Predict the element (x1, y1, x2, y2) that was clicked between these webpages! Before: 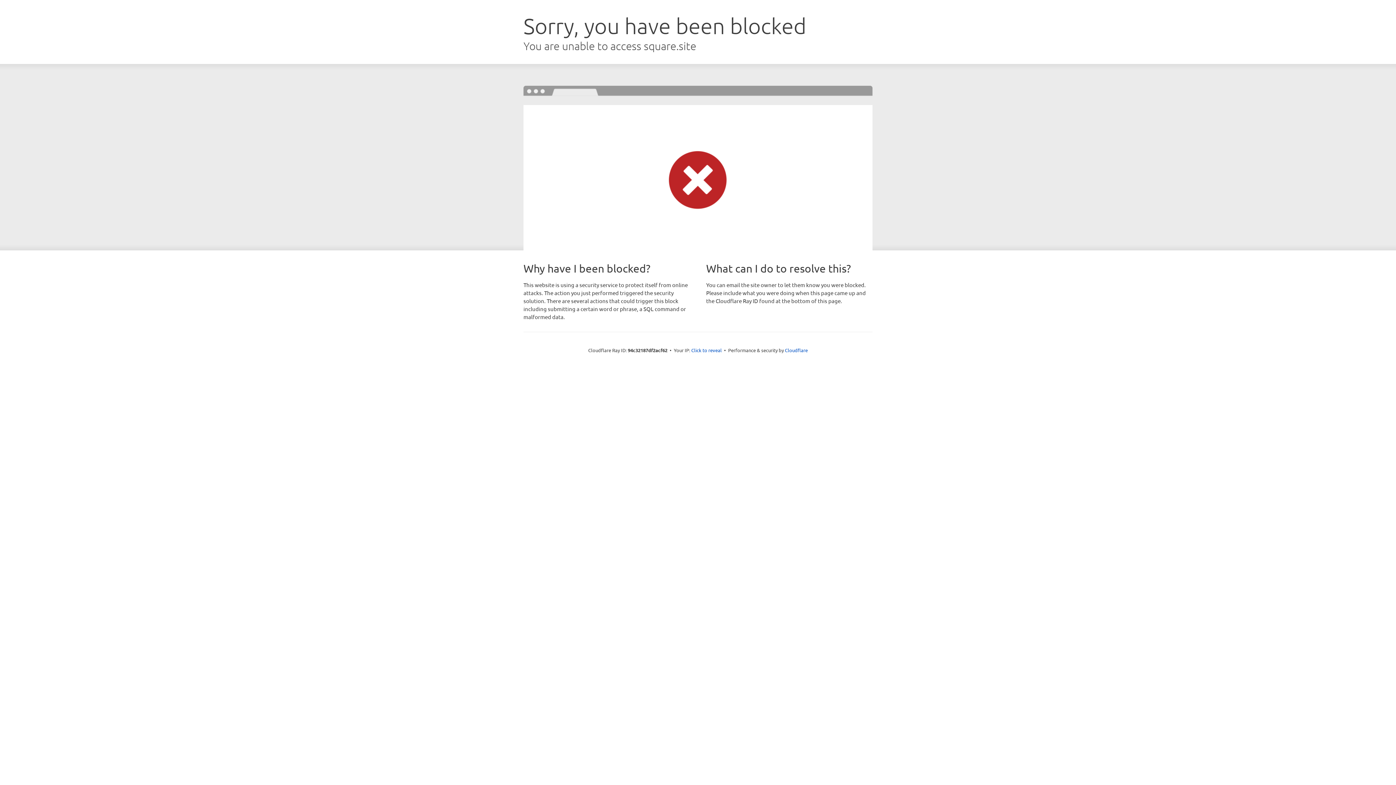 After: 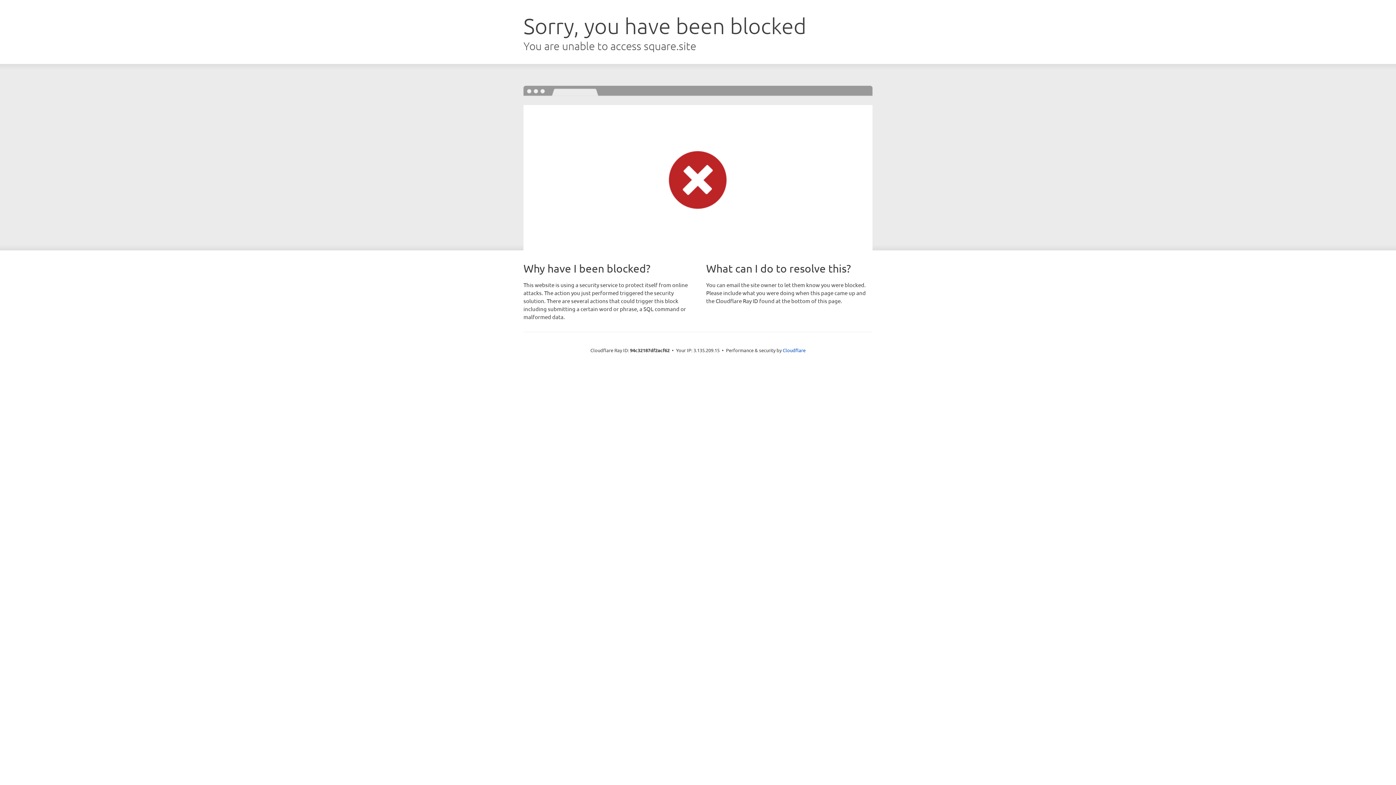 Action: bbox: (691, 346, 722, 353) label: Click to reveal